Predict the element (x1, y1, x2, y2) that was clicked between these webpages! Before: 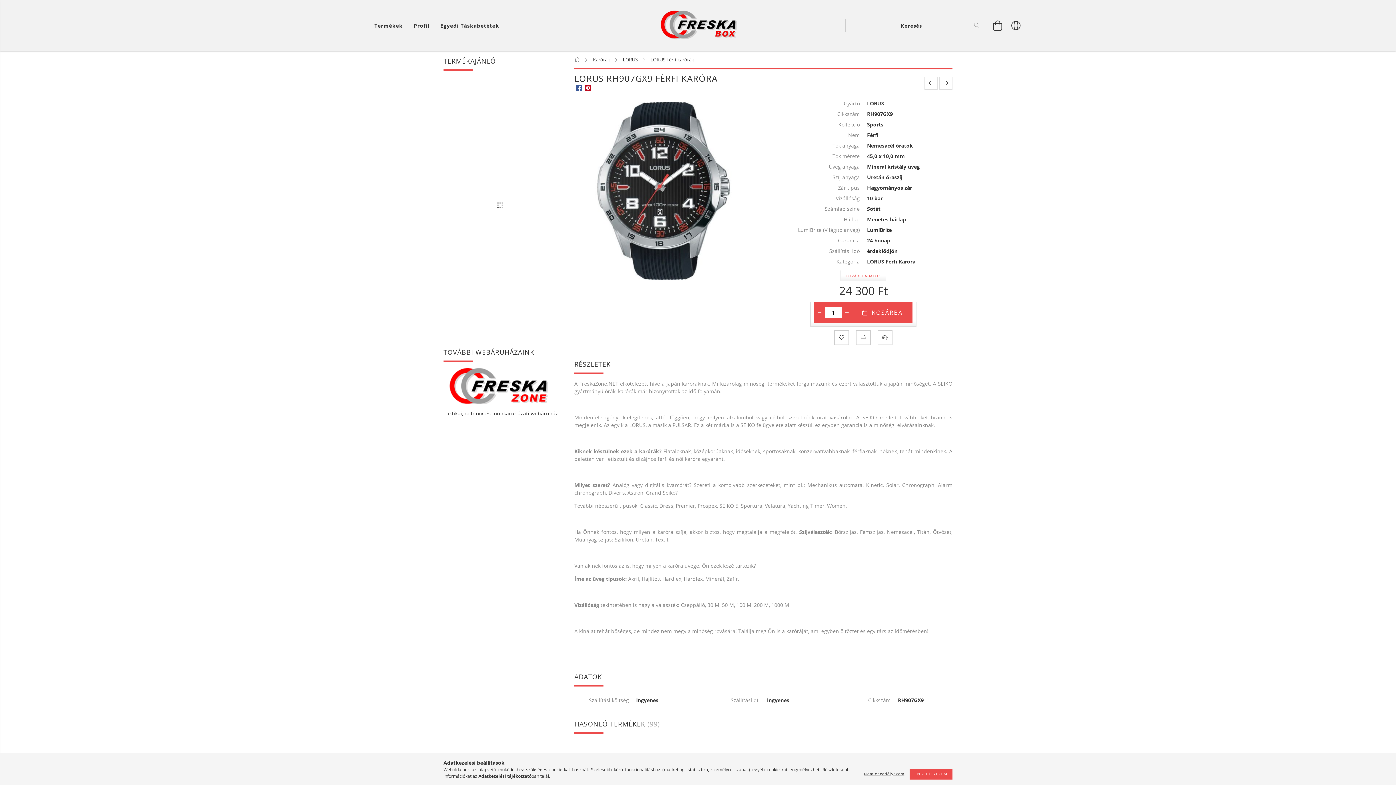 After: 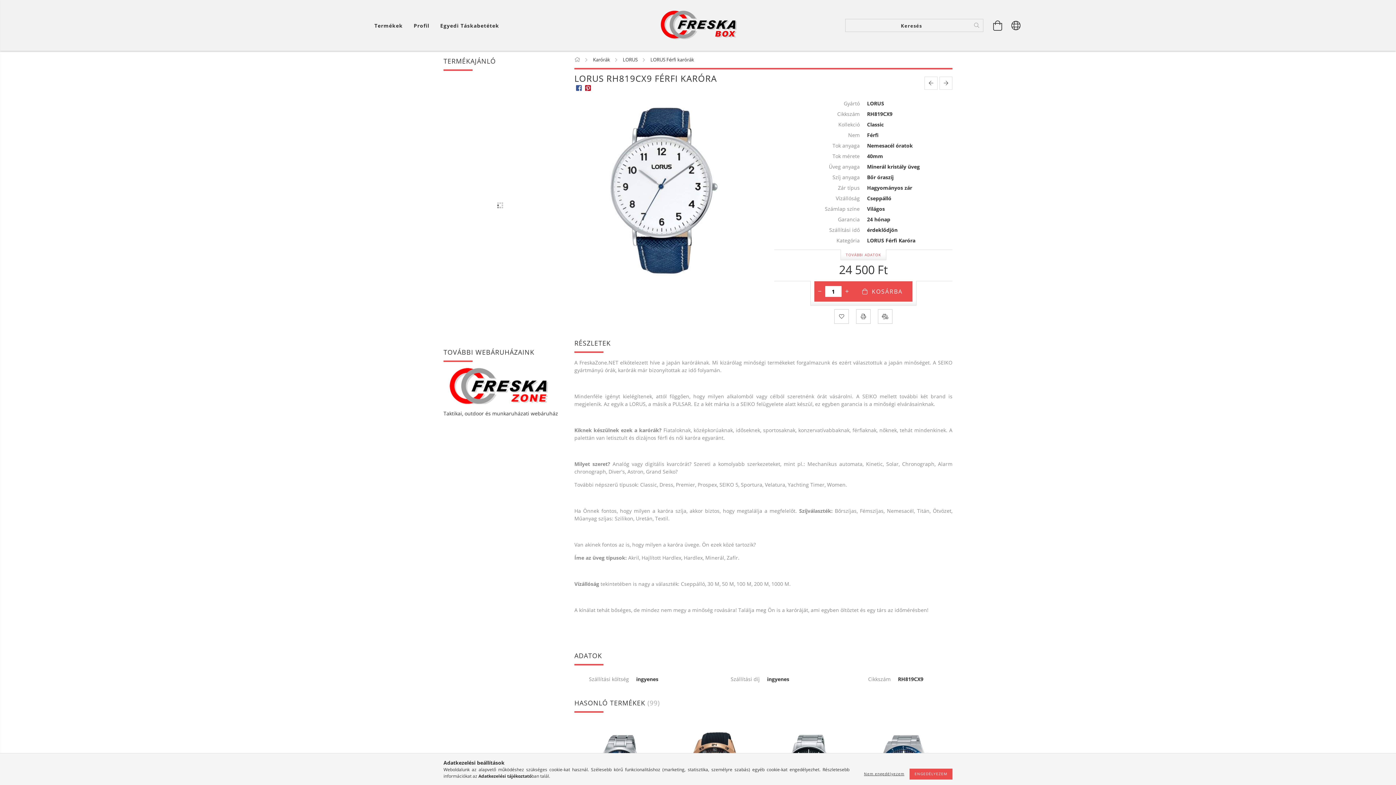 Action: bbox: (940, 76, 952, 89)